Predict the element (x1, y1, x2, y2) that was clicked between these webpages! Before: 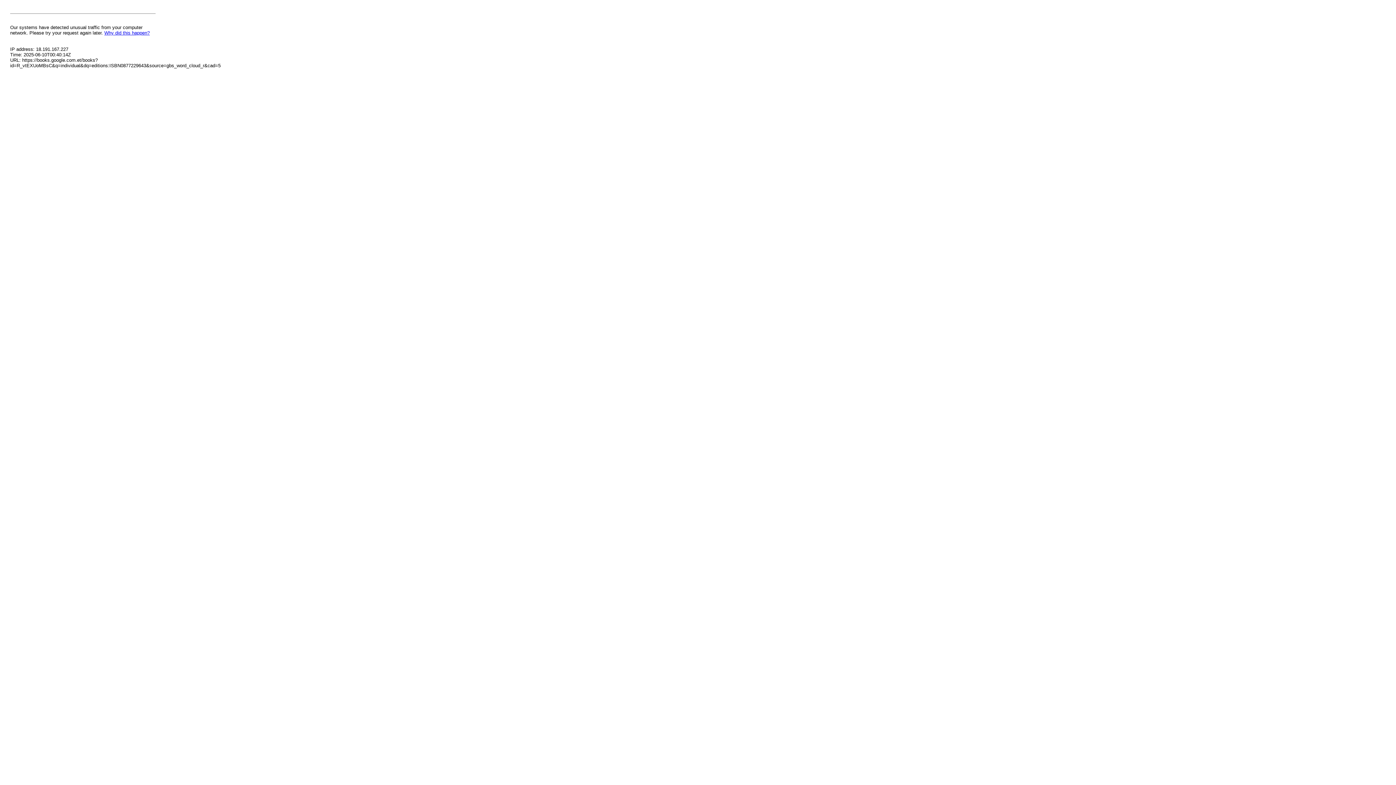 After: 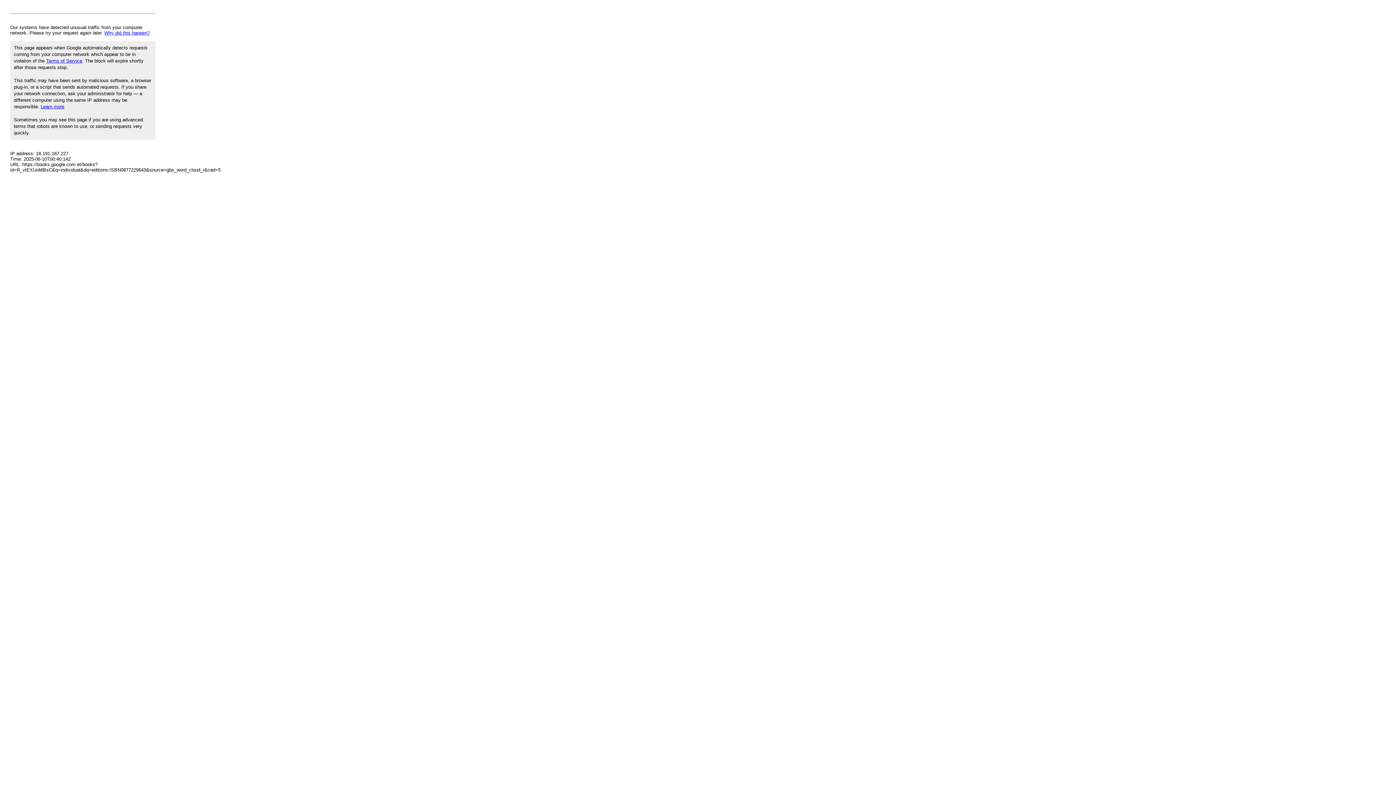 Action: label: Why did this happen? bbox: (104, 30, 149, 35)